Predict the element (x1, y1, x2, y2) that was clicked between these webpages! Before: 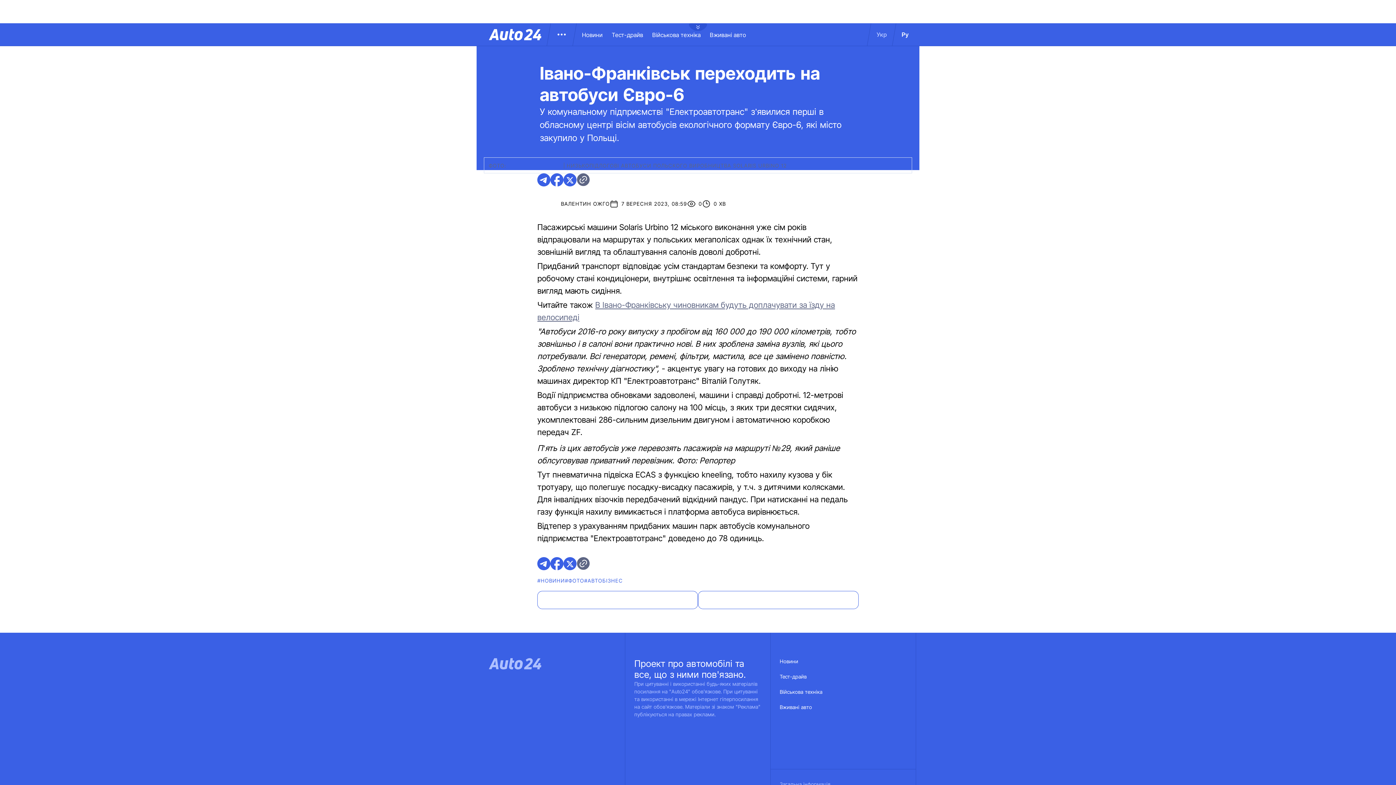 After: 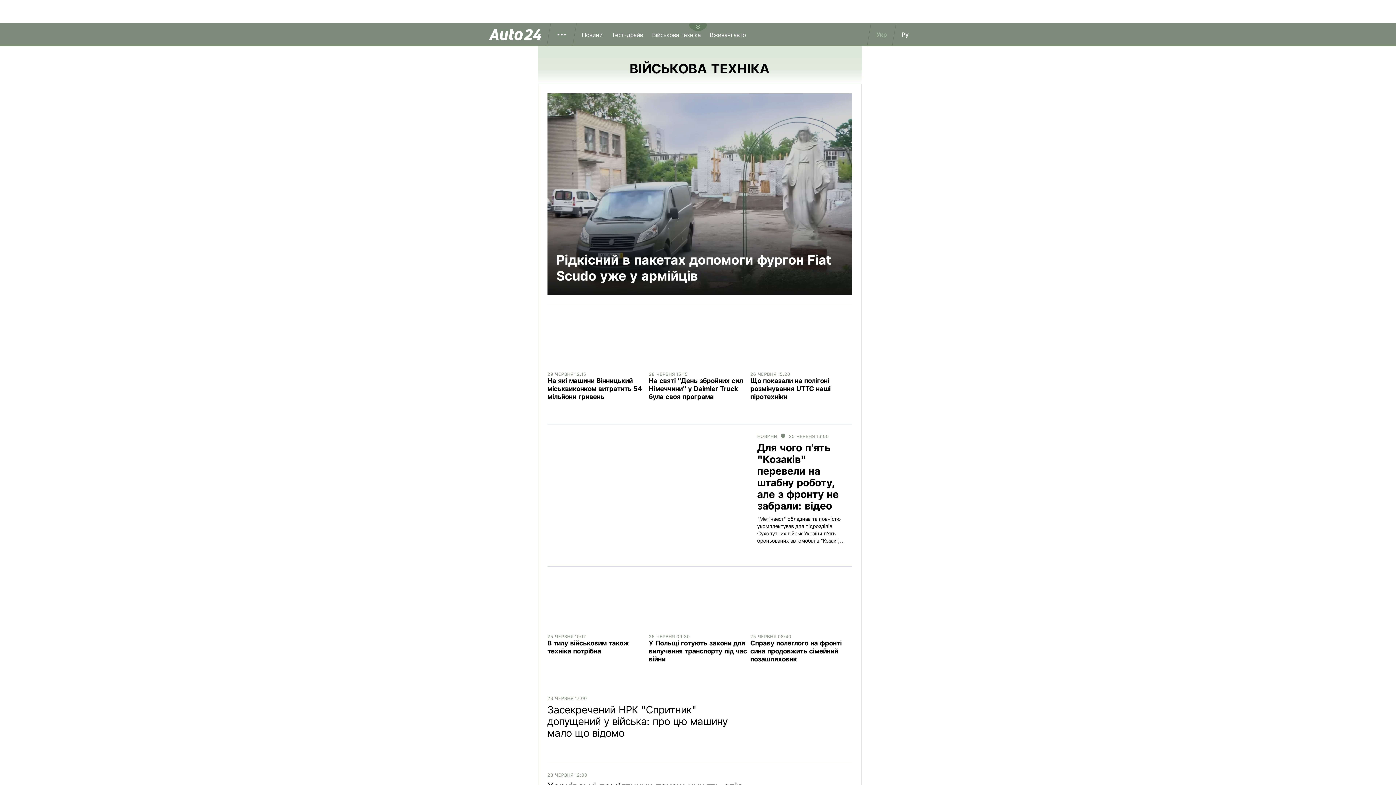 Action: label: Військова техніка bbox: (652, 31, 710, 38)